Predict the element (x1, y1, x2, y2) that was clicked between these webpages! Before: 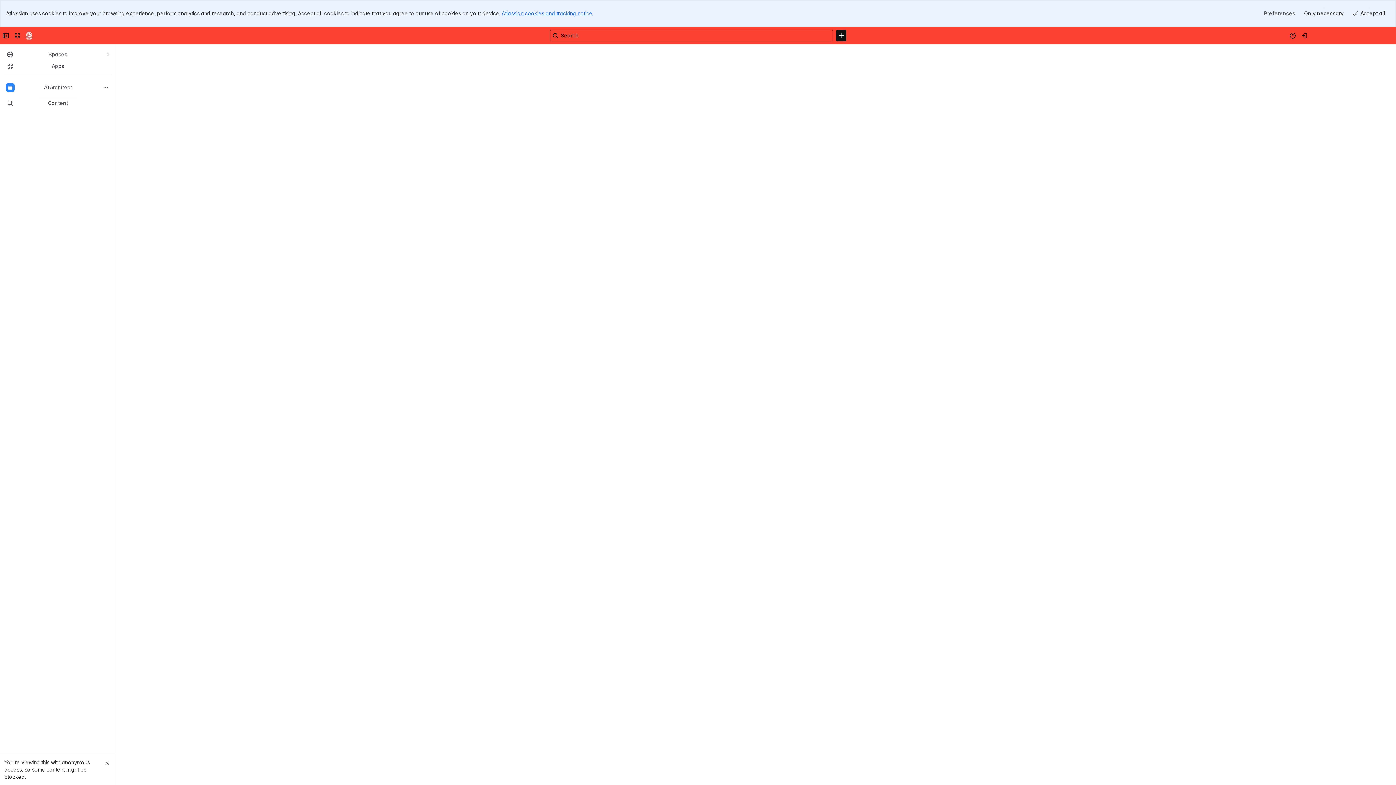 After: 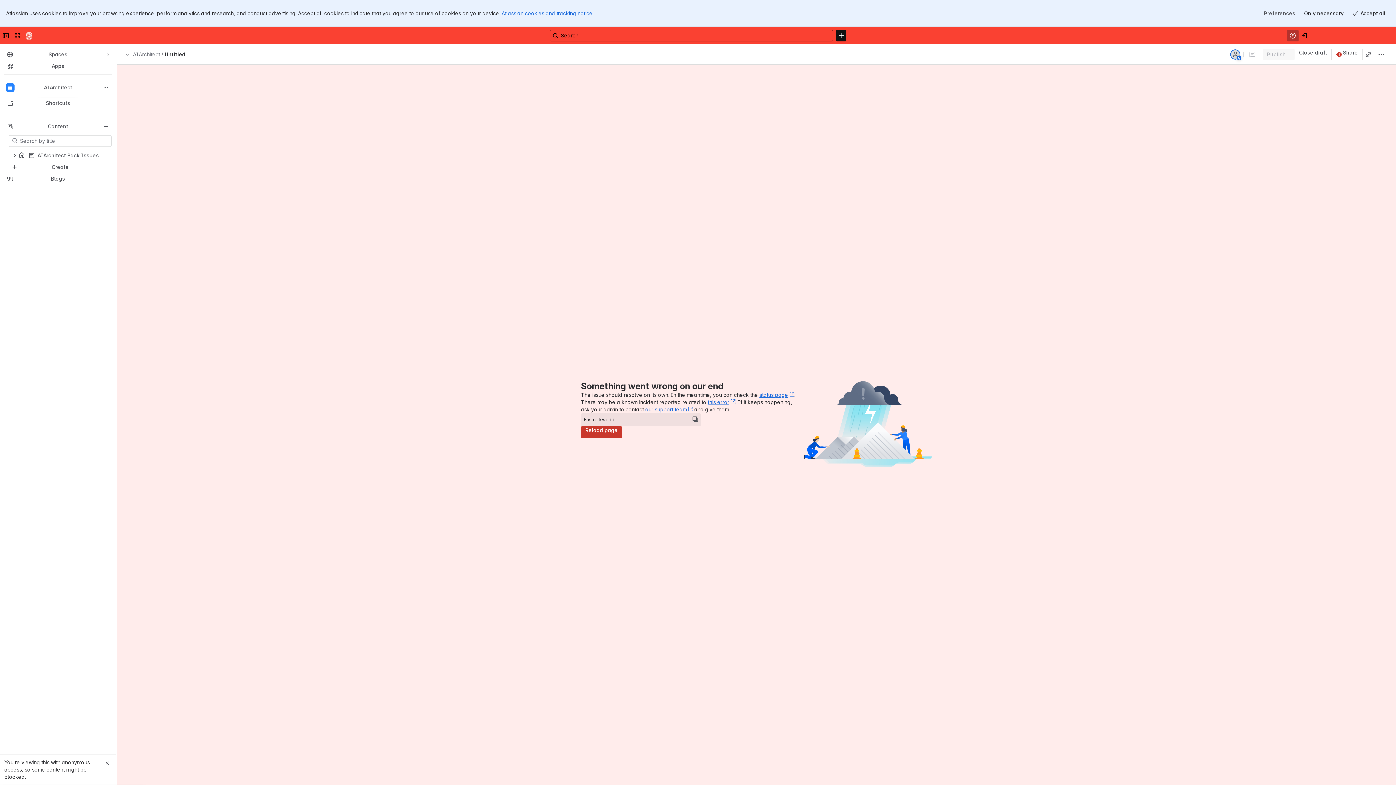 Action: label: Help bbox: (1287, 2, 1298, 14)